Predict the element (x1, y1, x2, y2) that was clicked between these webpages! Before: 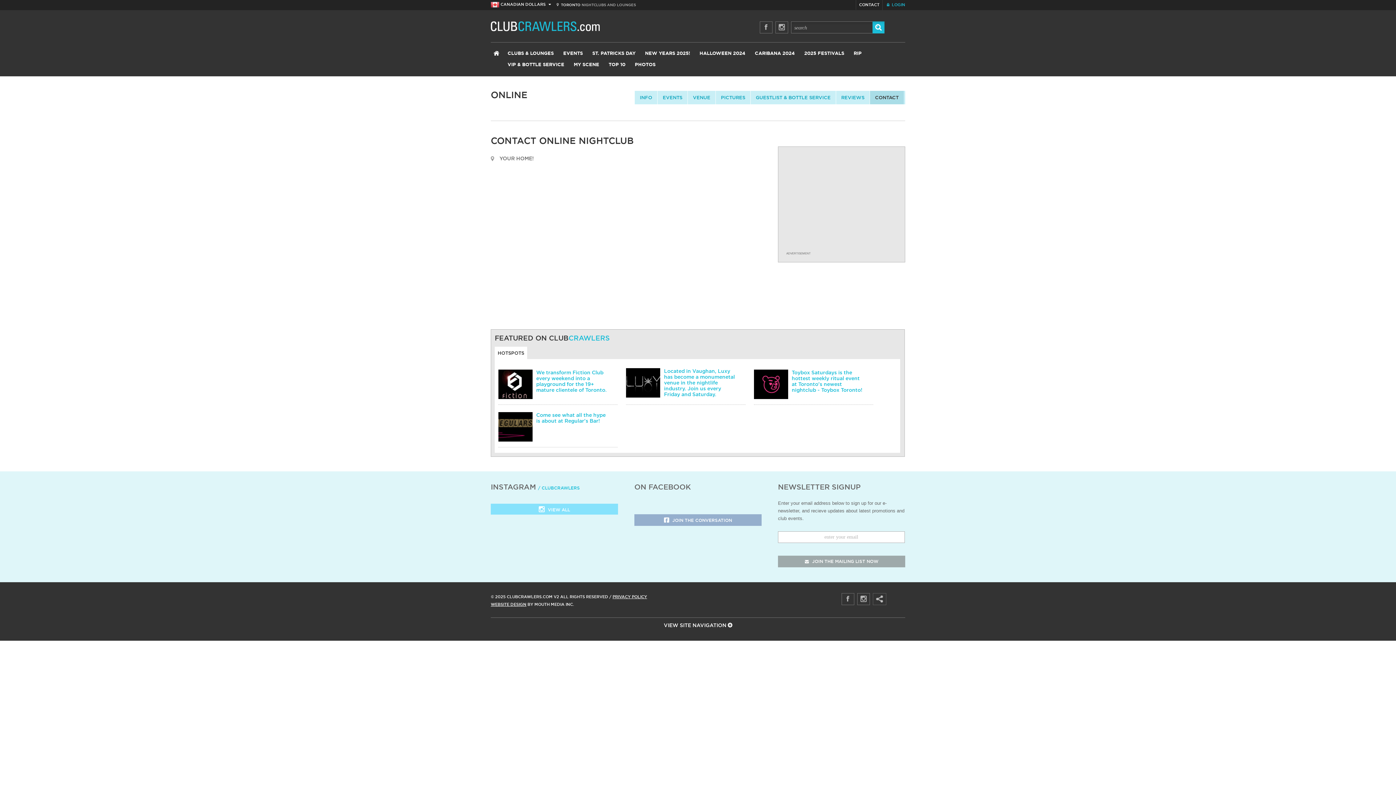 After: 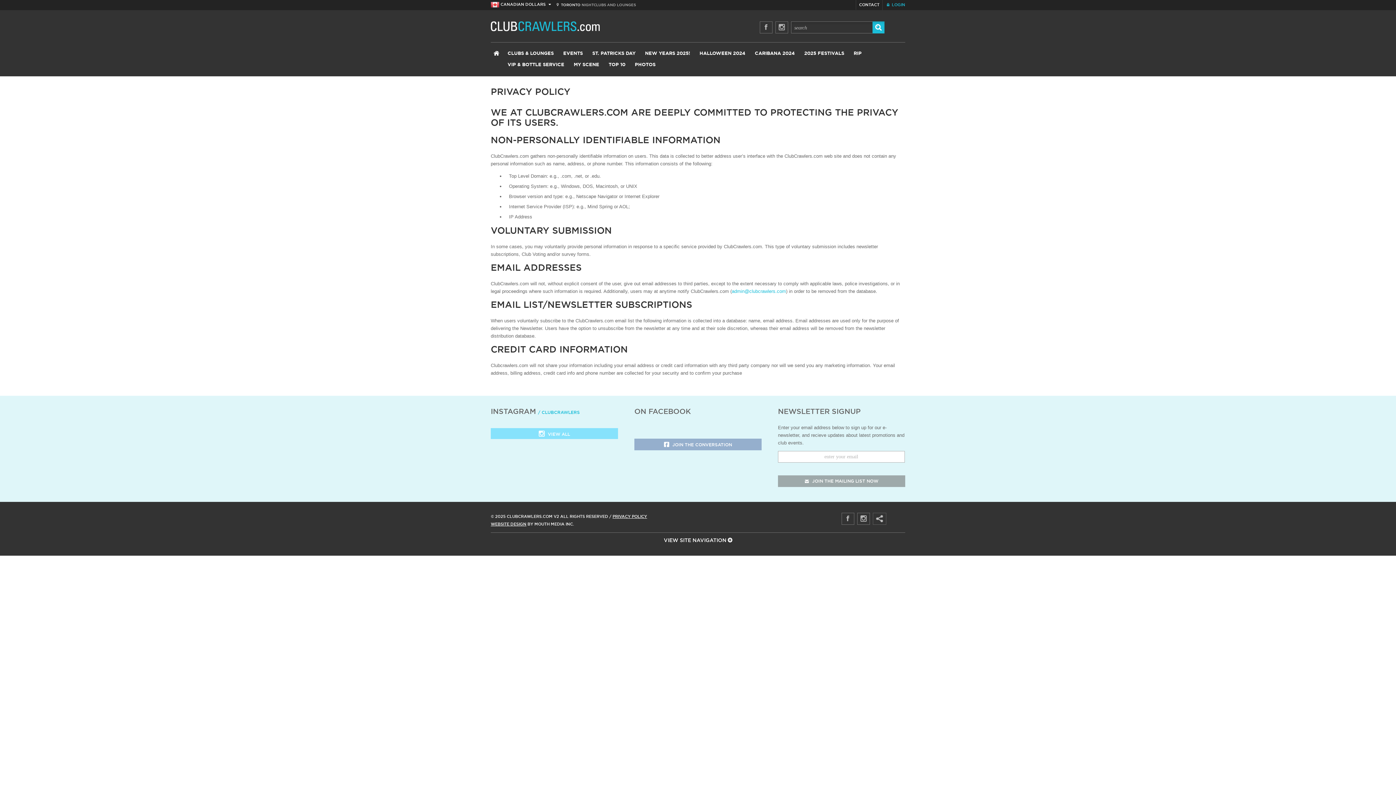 Action: label: PRIVACY POLICY bbox: (612, 595, 647, 599)